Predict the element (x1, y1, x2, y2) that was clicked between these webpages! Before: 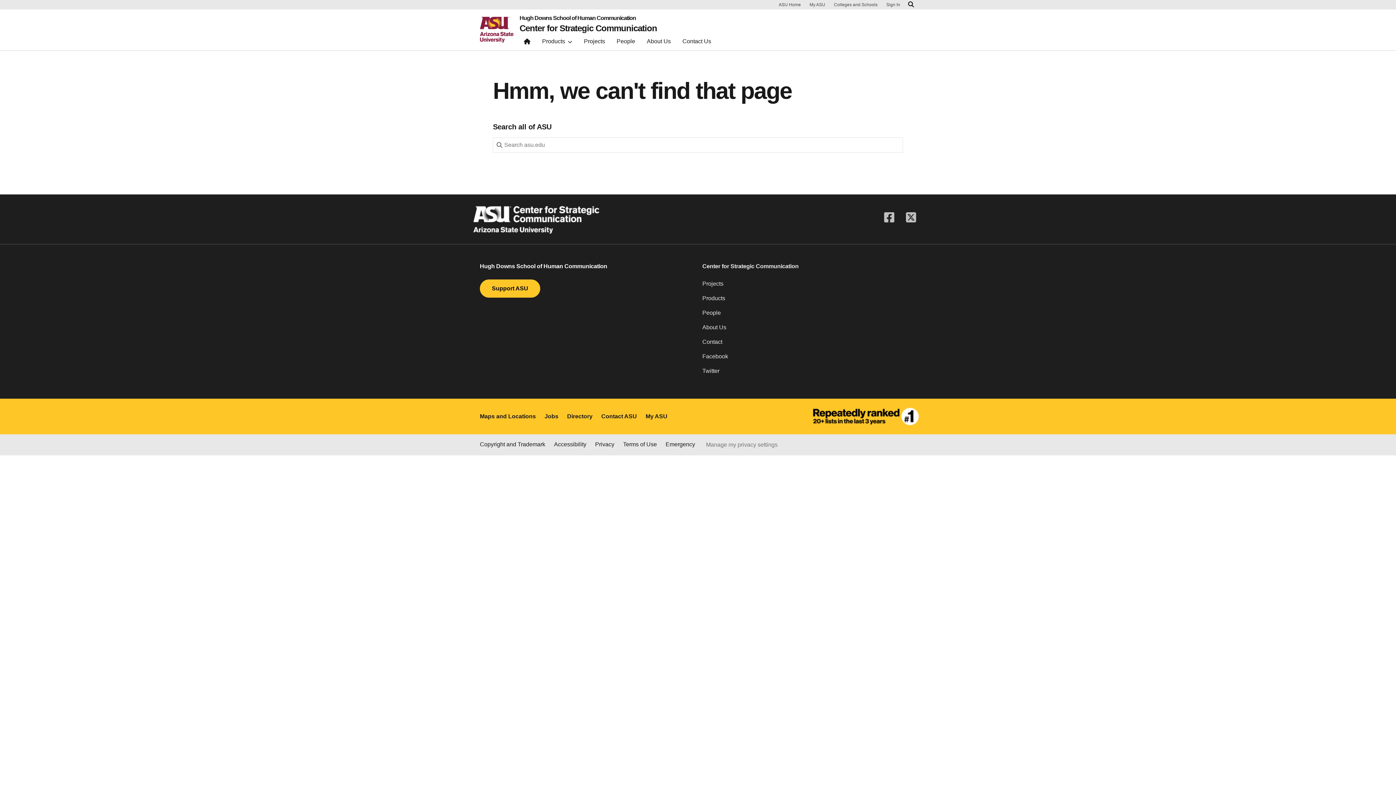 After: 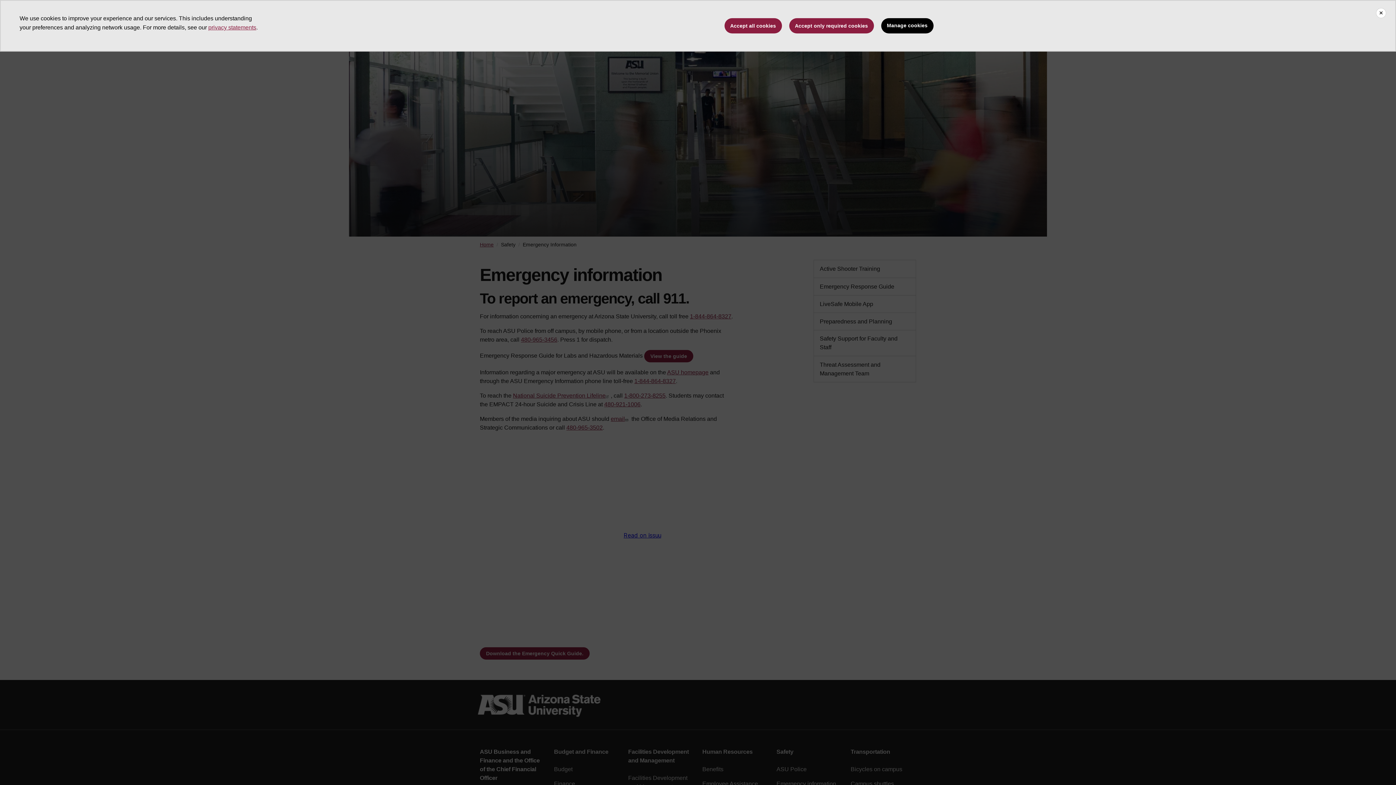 Action: label: Emergency bbox: (665, 440, 695, 449)